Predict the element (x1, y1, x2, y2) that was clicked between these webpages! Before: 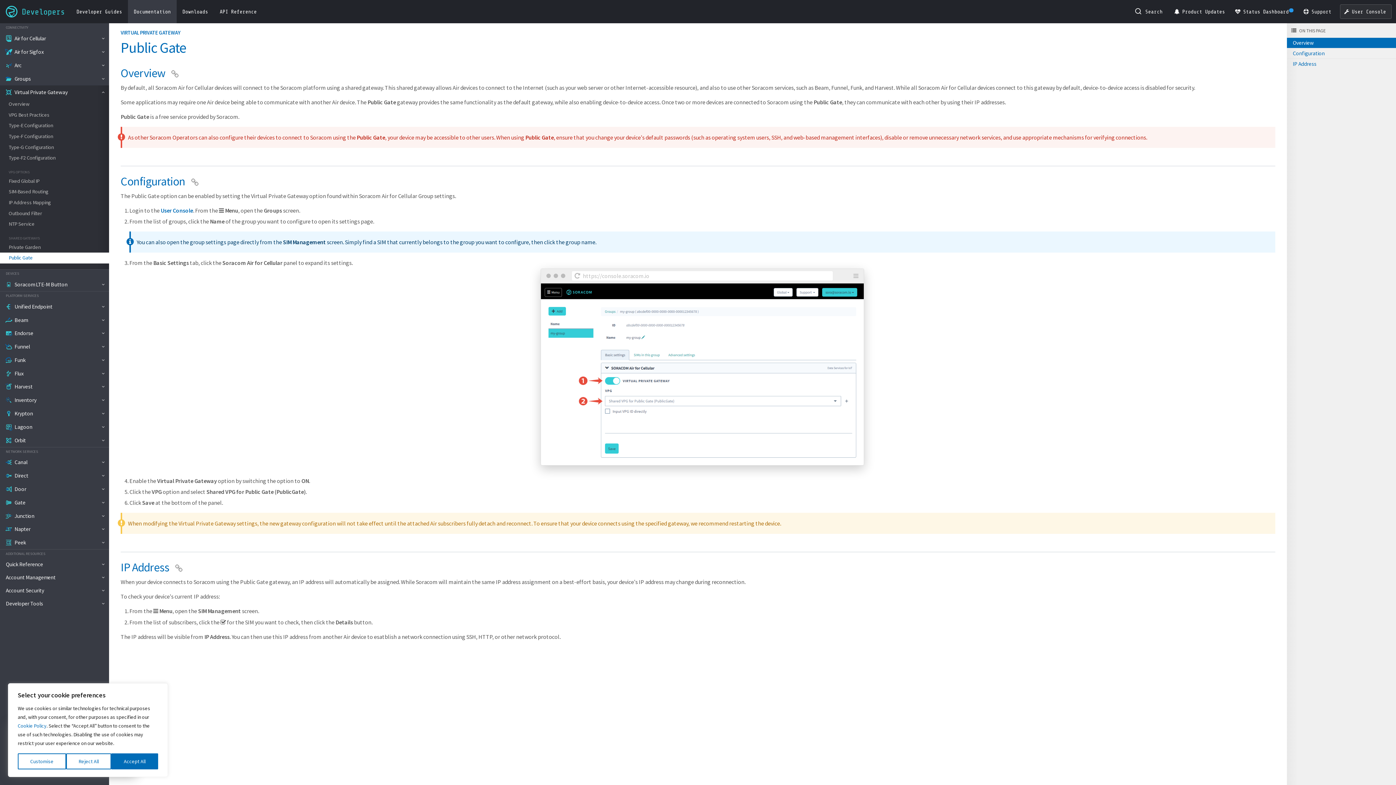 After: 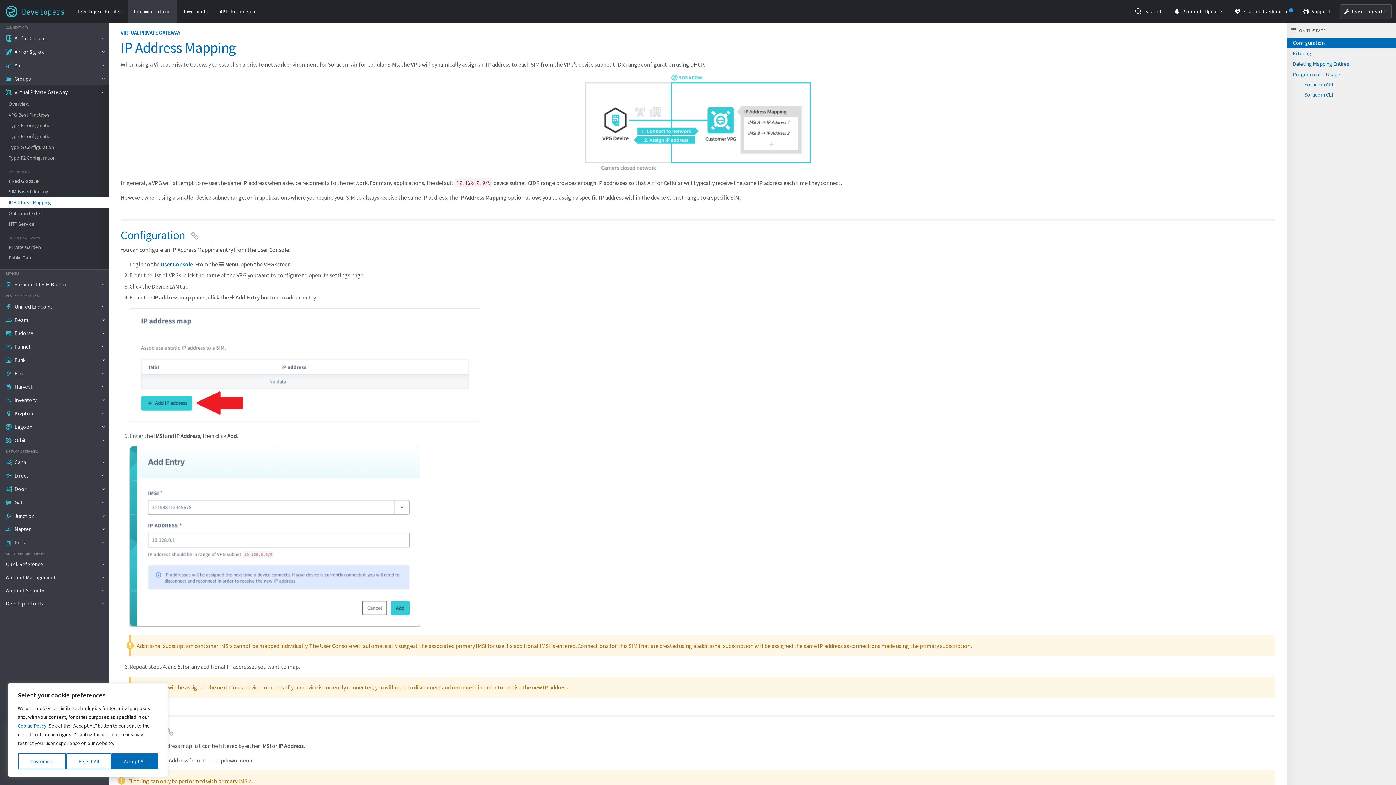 Action: bbox: (0, 197, 109, 208) label: IP Address Mapping